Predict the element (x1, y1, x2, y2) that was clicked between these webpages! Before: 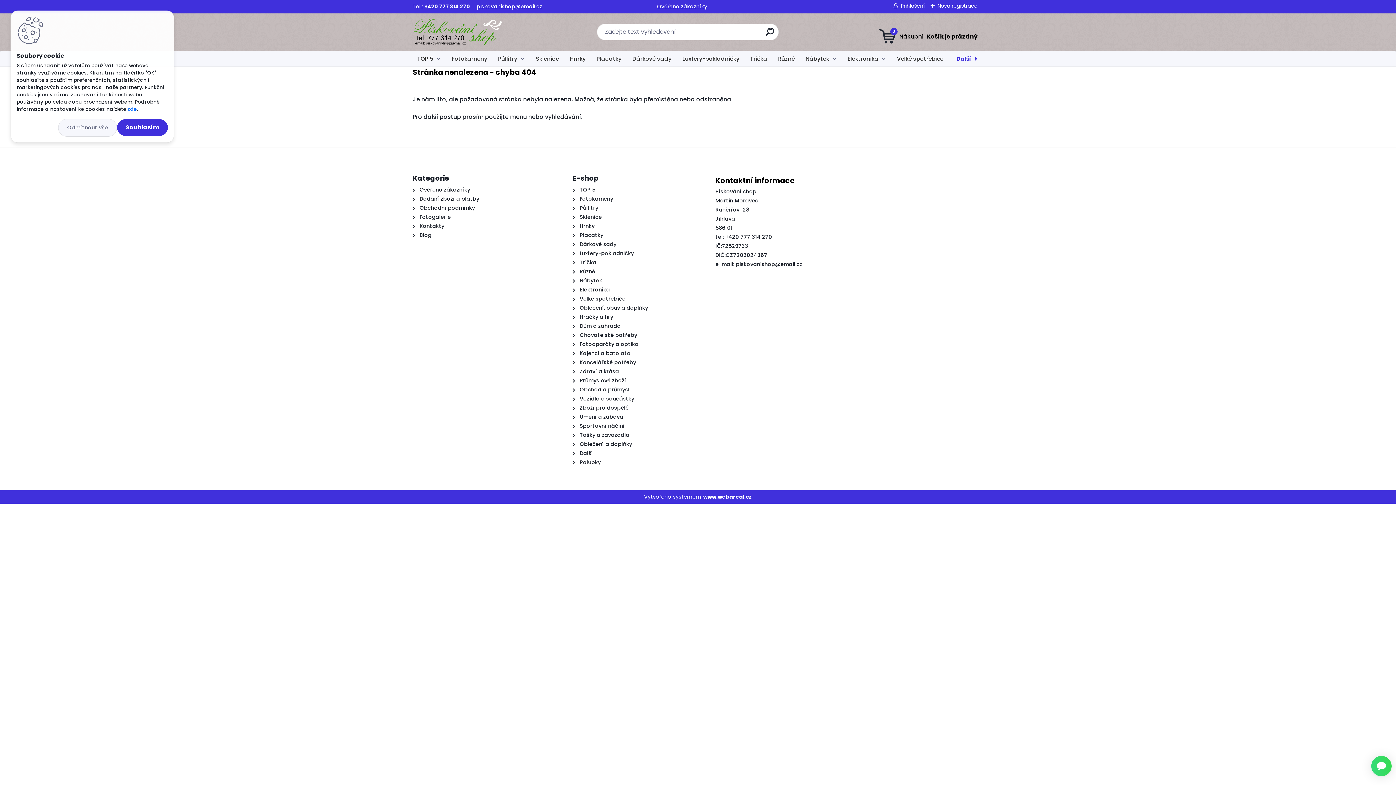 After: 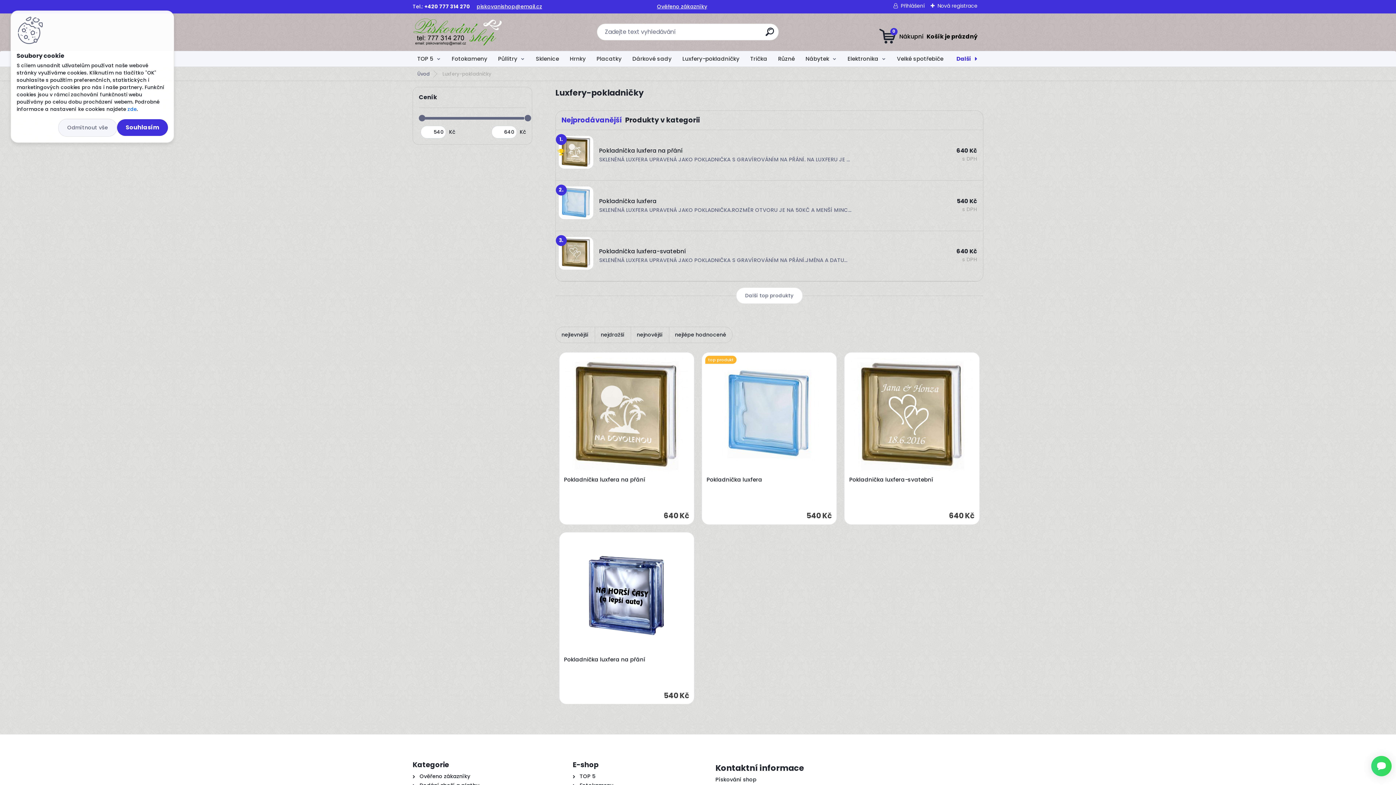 Action: label: Luxfery-pokladničky bbox: (677, 51, 744, 66)